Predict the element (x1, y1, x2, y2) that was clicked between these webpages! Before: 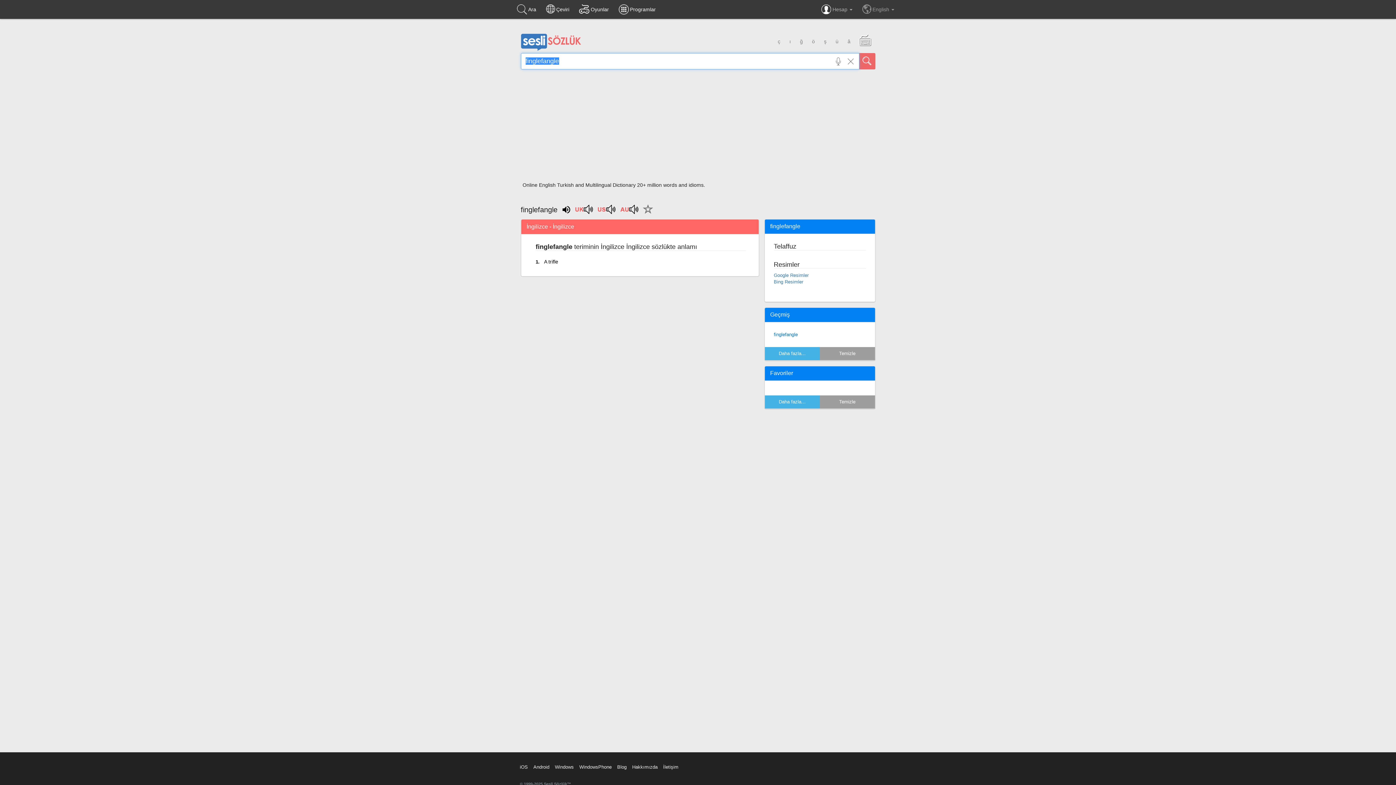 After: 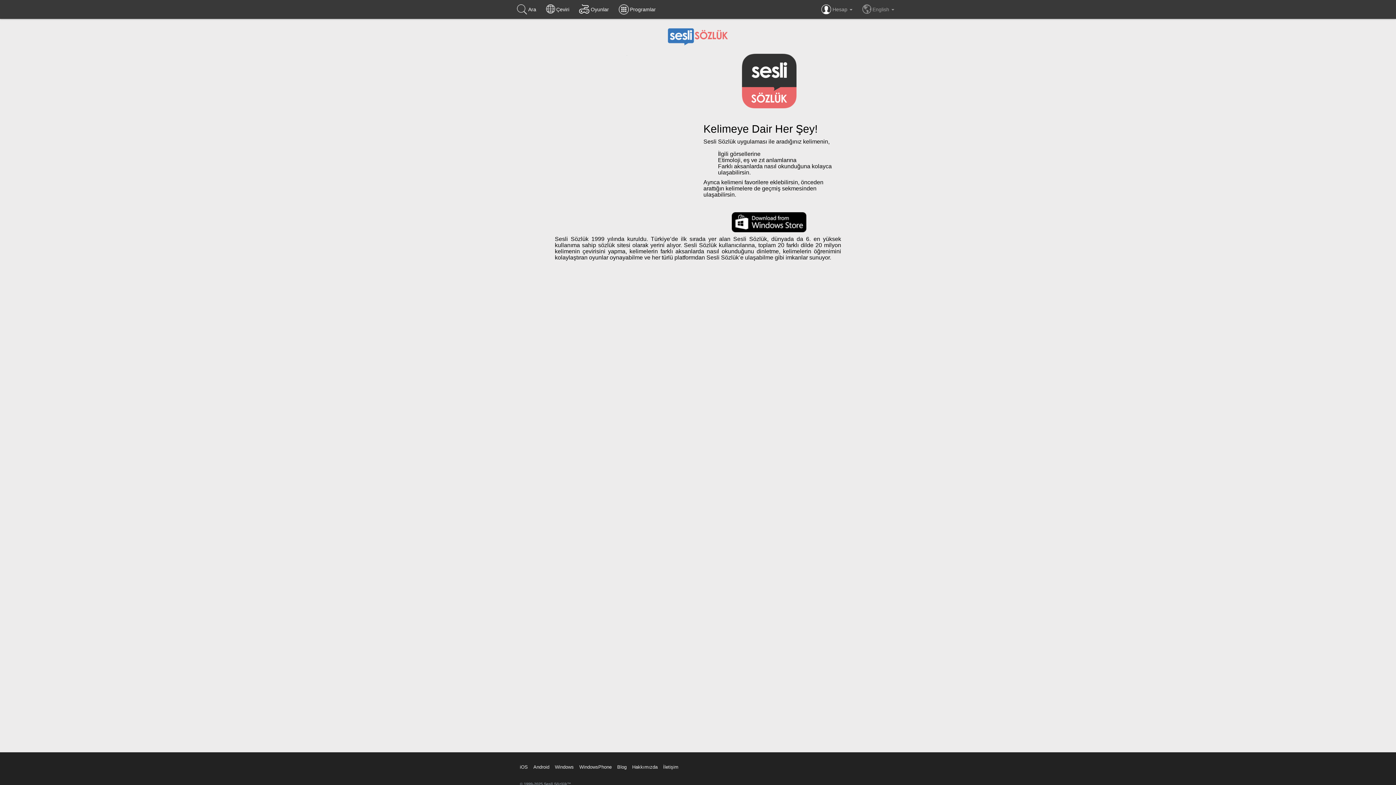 Action: label: Windows bbox: (555, 764, 573, 770)